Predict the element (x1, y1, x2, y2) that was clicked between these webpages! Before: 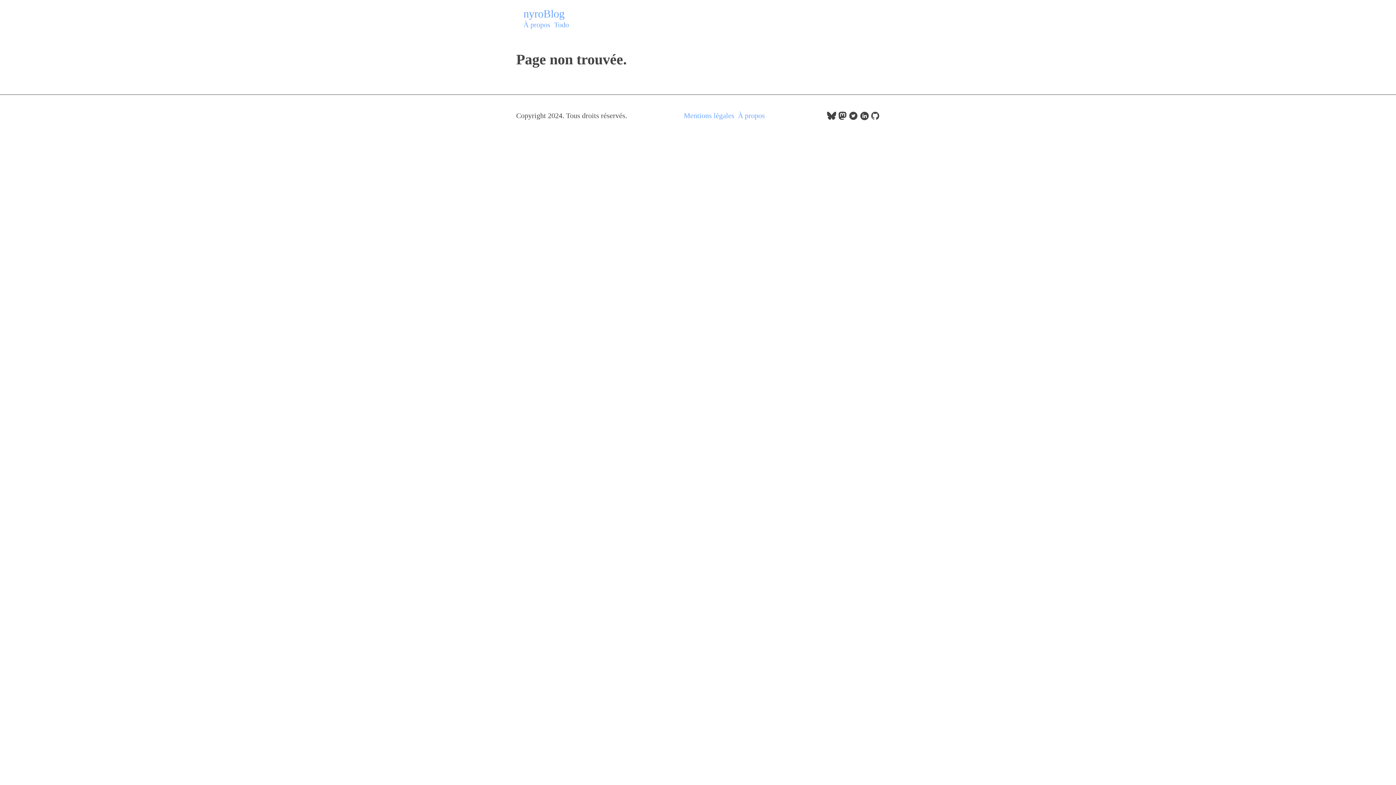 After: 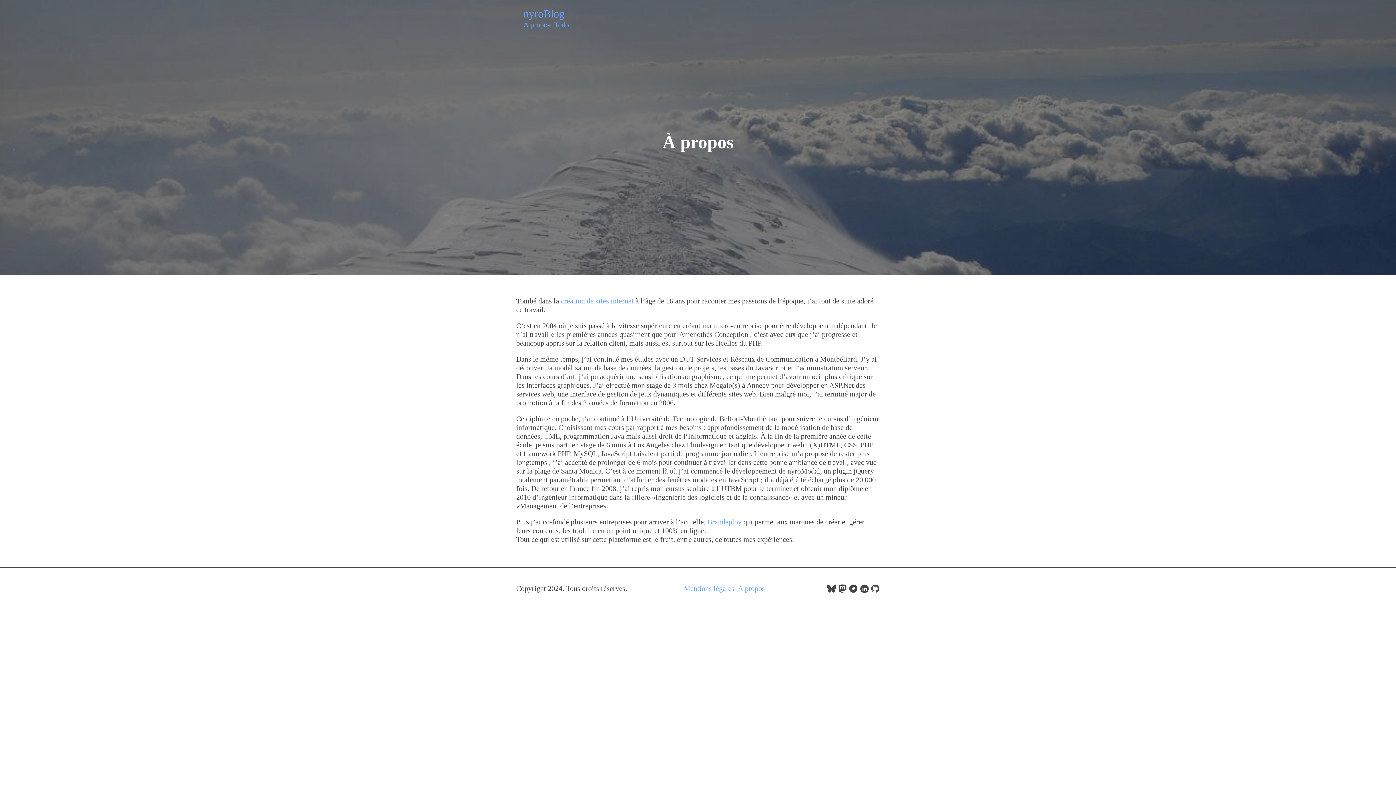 Action: label: À propos bbox: (523, 20, 550, 28)